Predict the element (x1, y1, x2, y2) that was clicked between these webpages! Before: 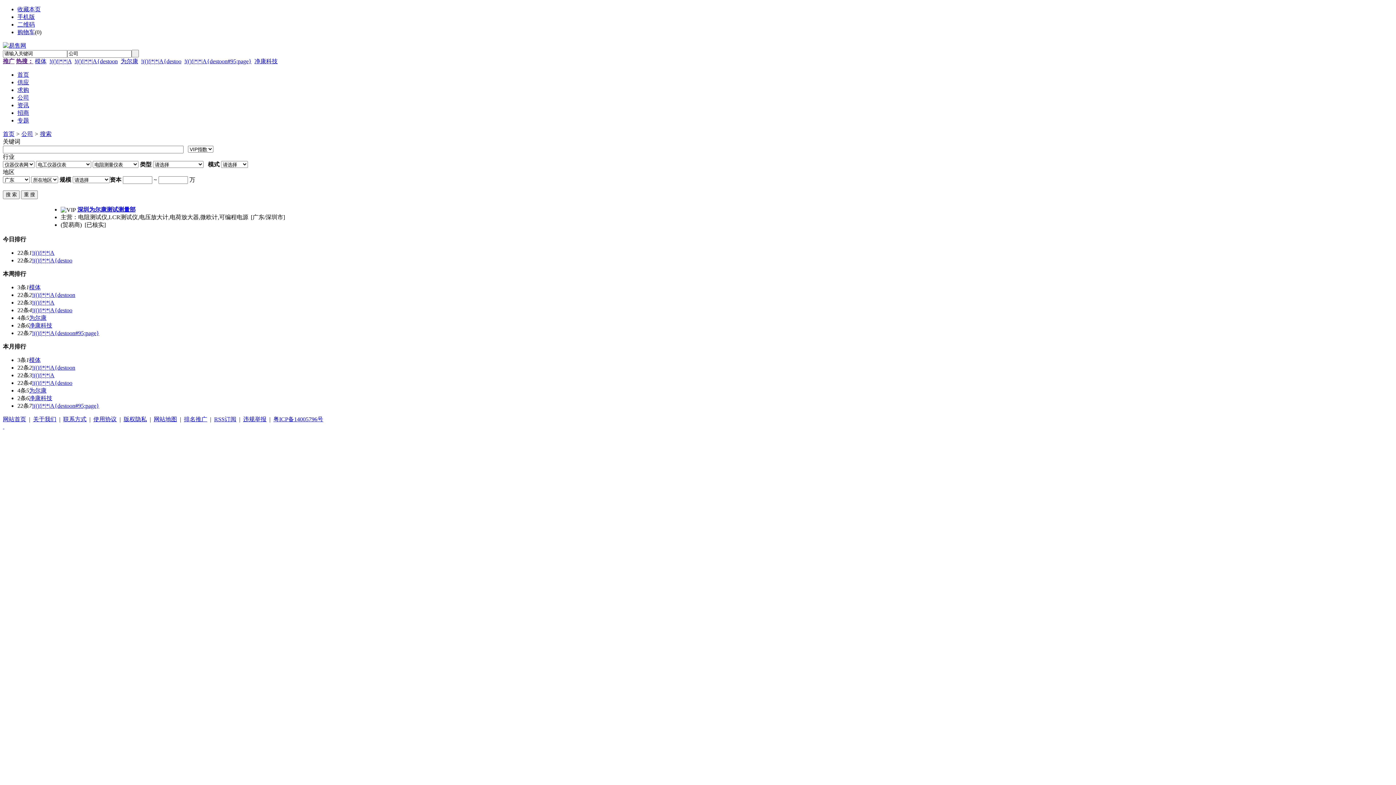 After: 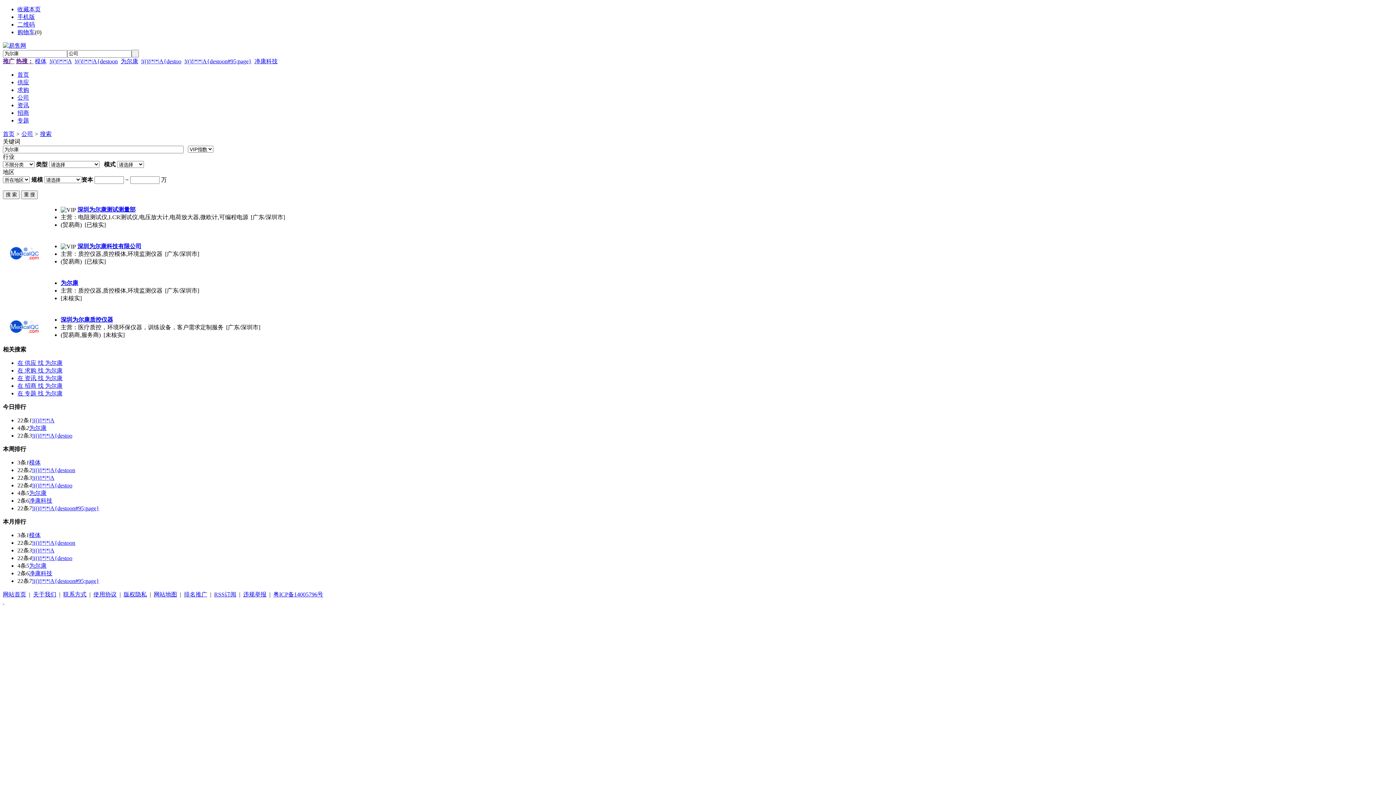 Action: label: 为尔康 bbox: (29, 387, 46, 393)